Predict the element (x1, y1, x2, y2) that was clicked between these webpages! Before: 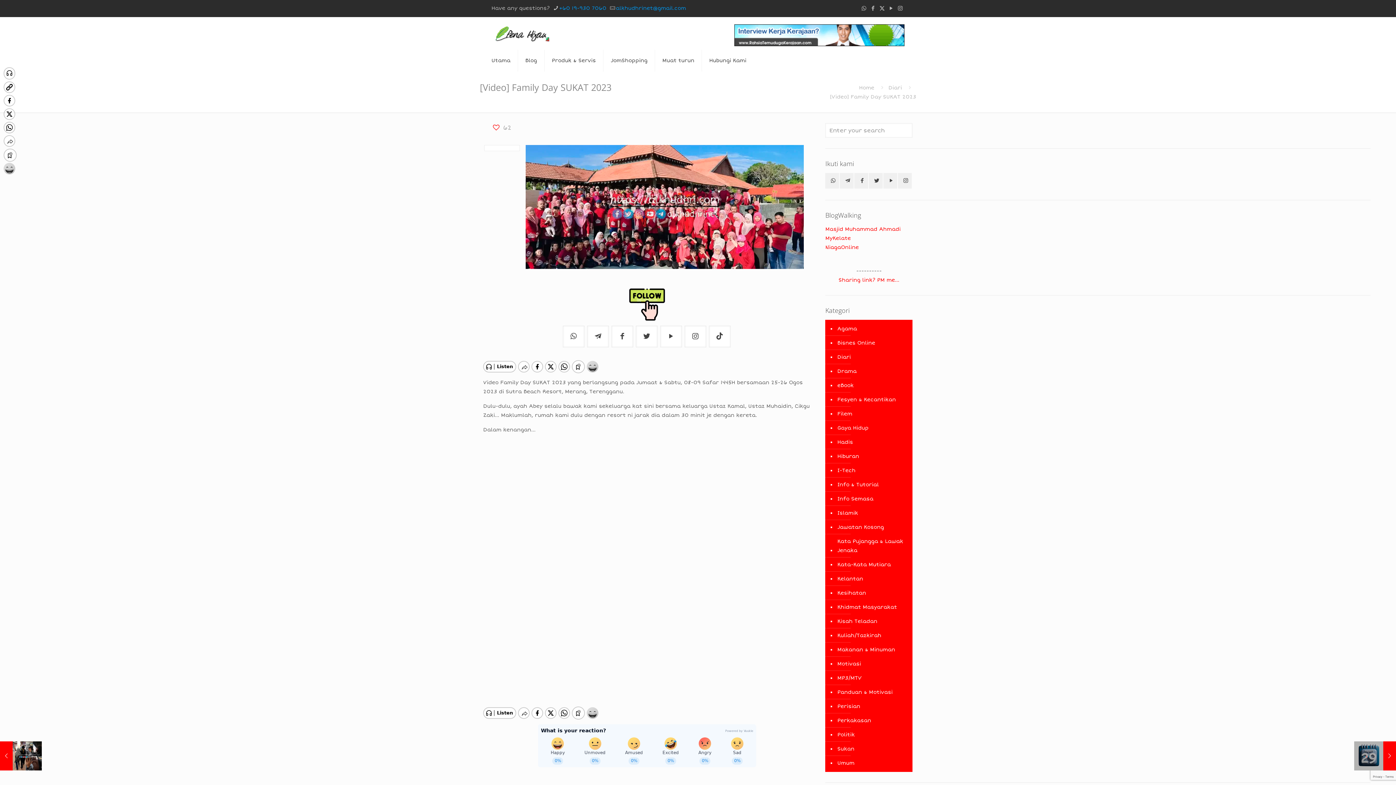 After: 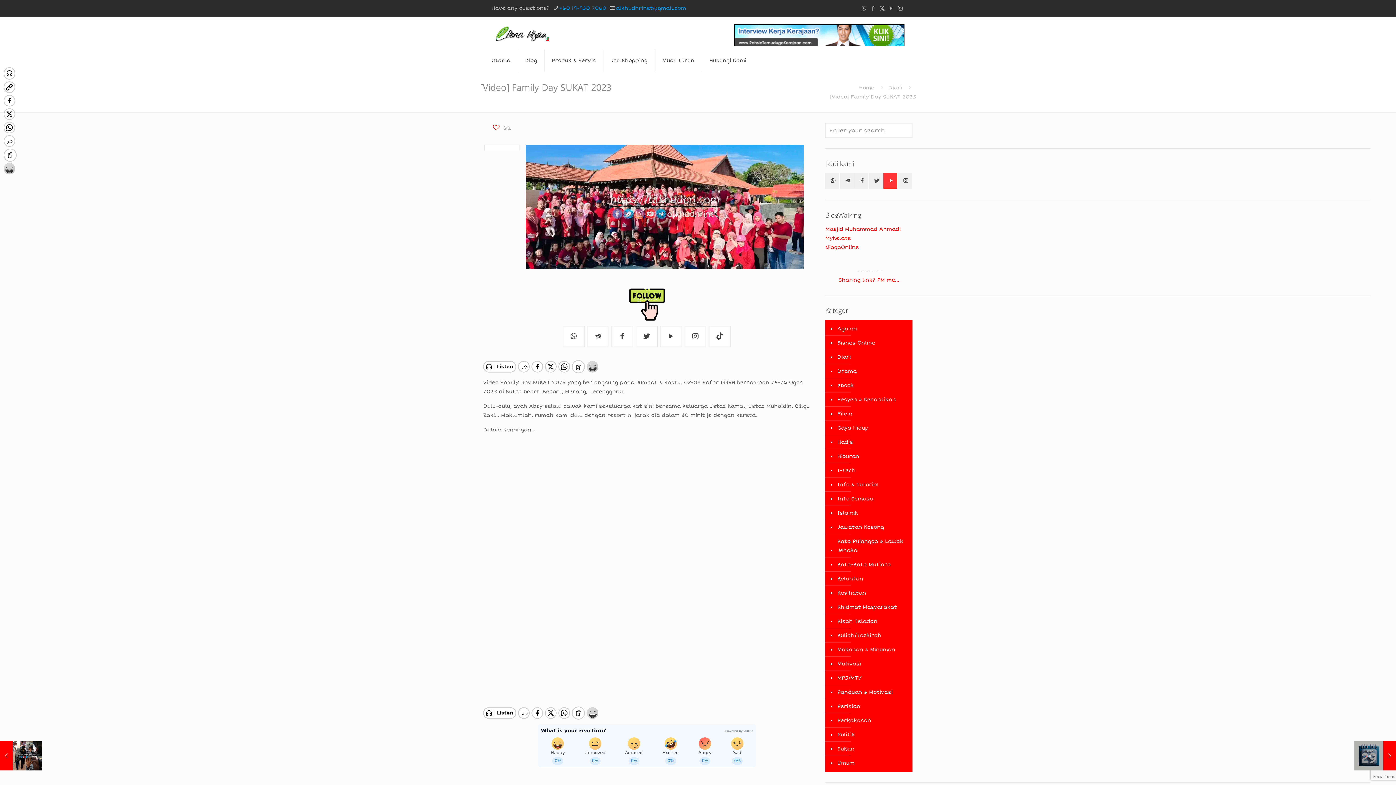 Action: bbox: (883, 173, 897, 188) label: button with icon